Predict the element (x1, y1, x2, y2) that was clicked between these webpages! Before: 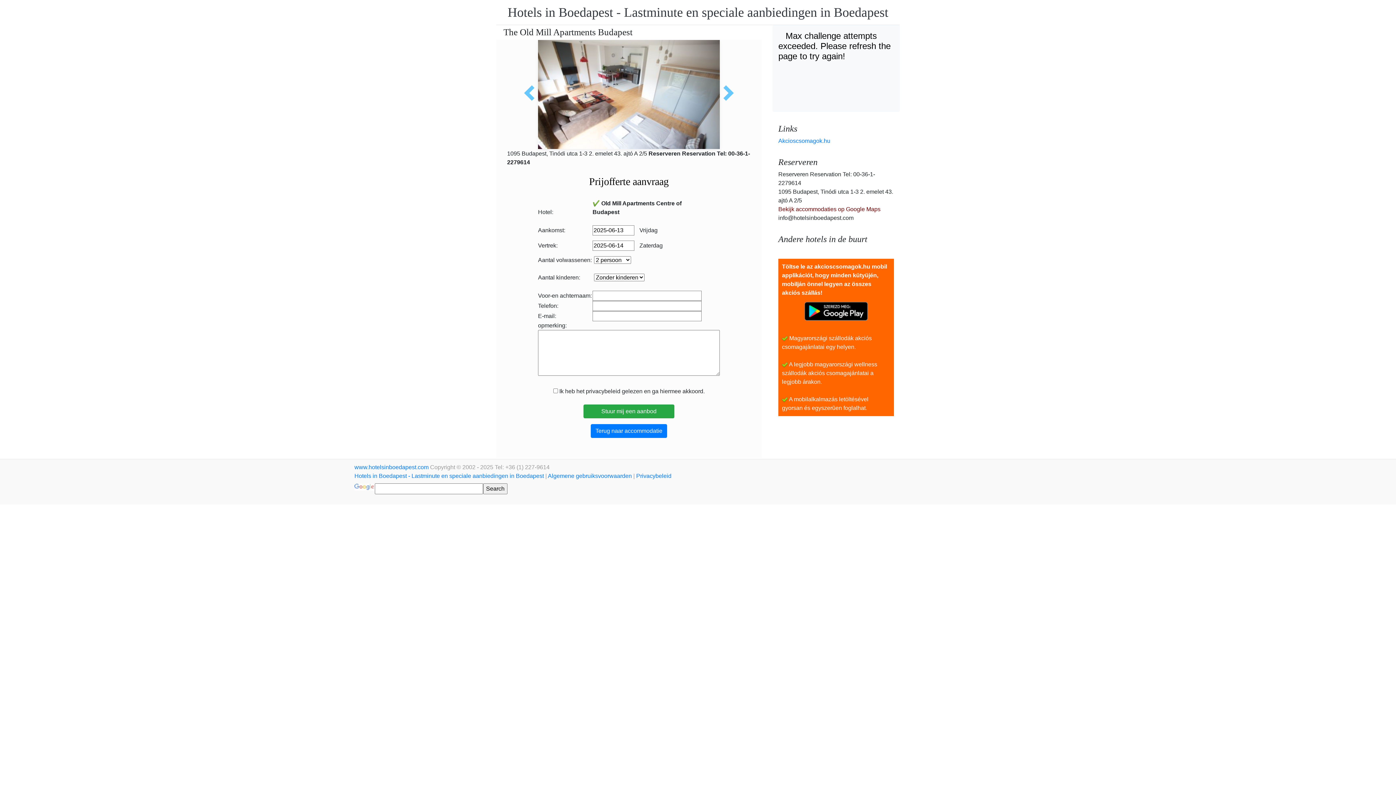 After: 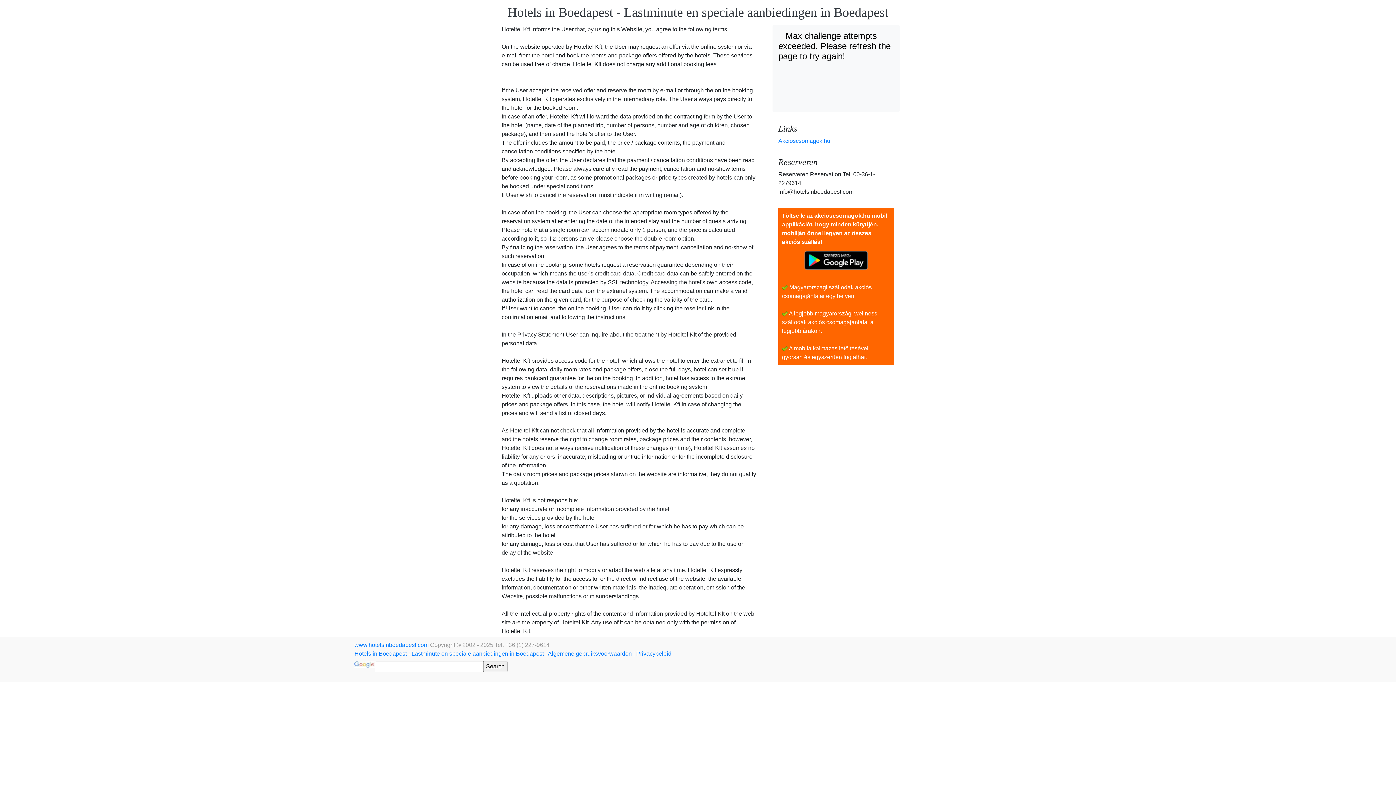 Action: bbox: (548, 473, 632, 479) label: Algemene gebruiksvoorwaarden